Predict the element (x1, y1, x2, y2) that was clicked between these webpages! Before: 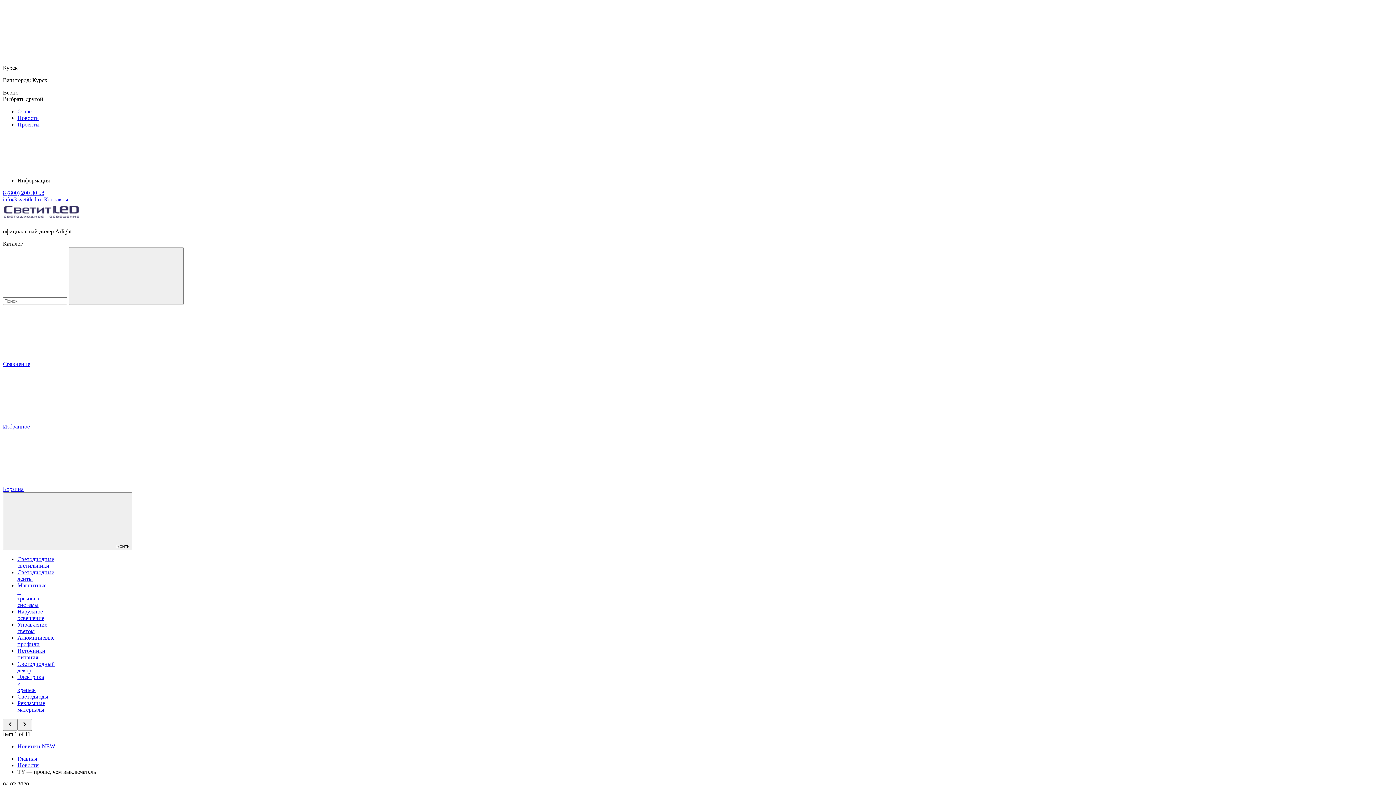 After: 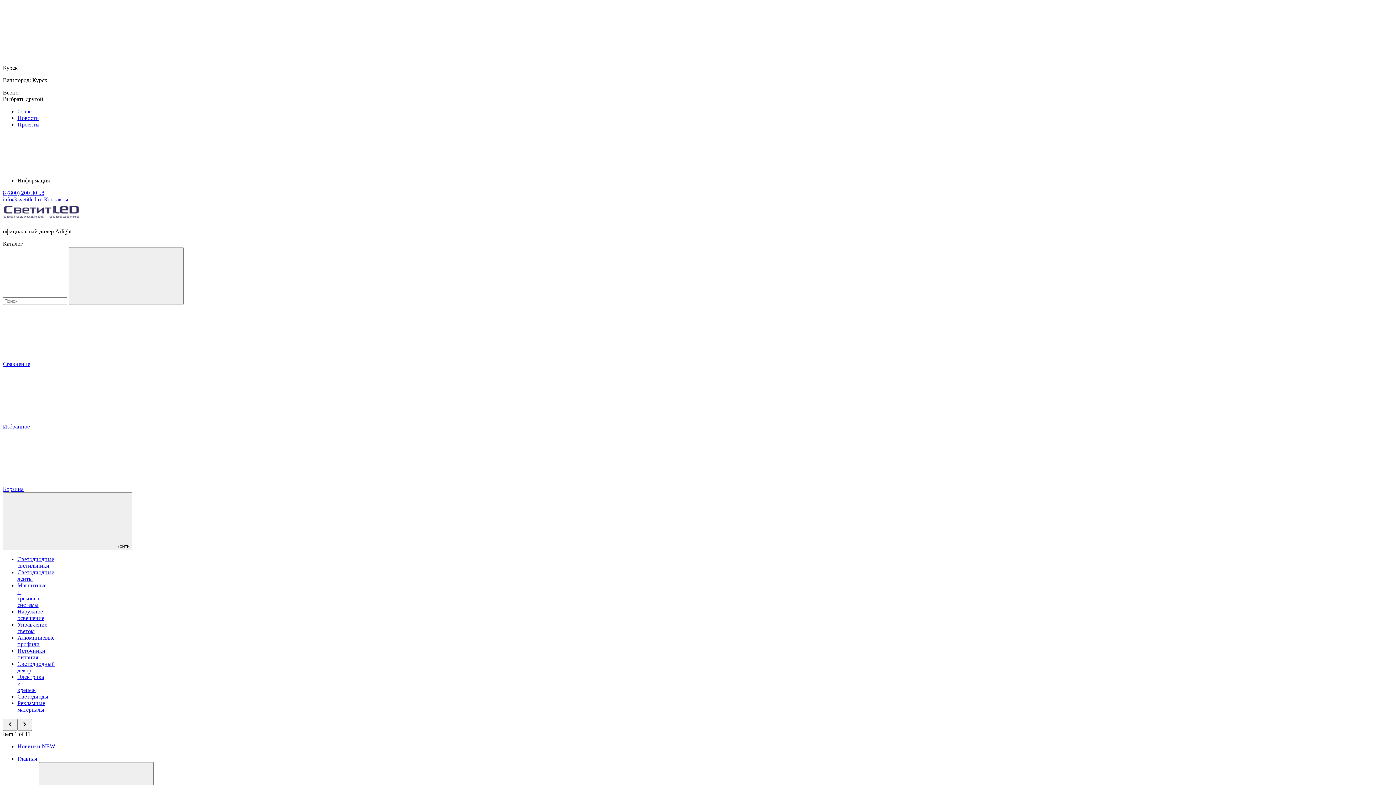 Action: label: Алюминиевые профили bbox: (17, 634, 54, 647)